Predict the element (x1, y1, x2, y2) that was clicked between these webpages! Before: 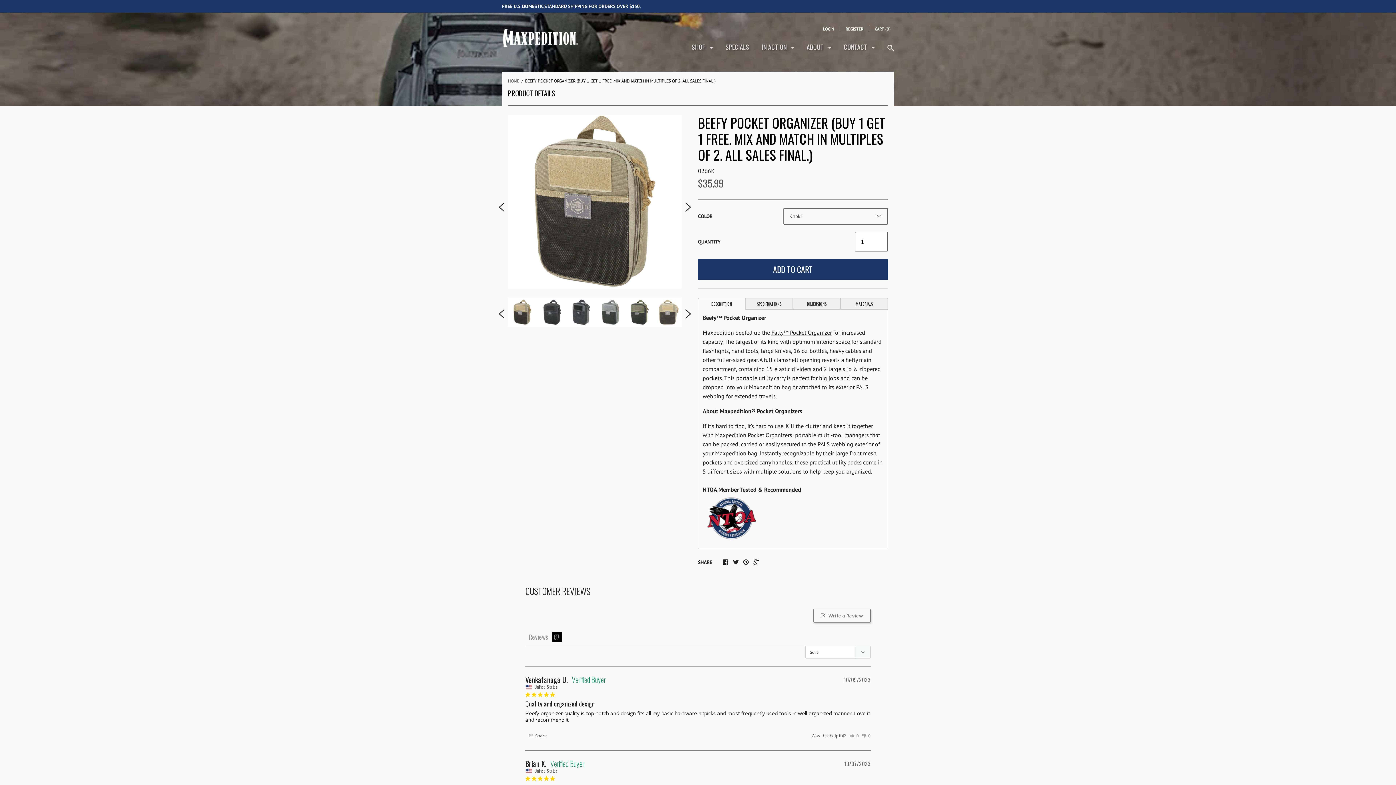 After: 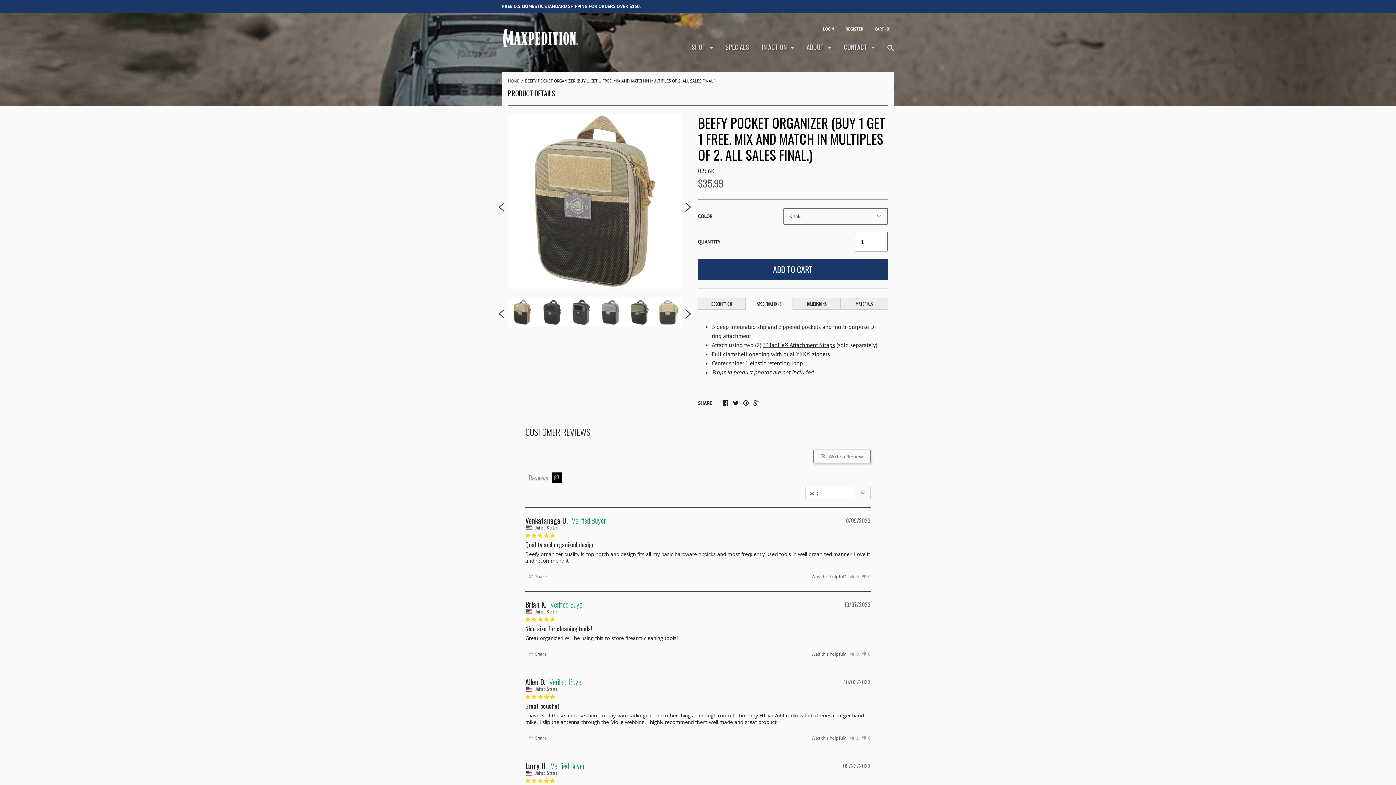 Action: bbox: (745, 298, 793, 309) label: SPECIFICATIONS